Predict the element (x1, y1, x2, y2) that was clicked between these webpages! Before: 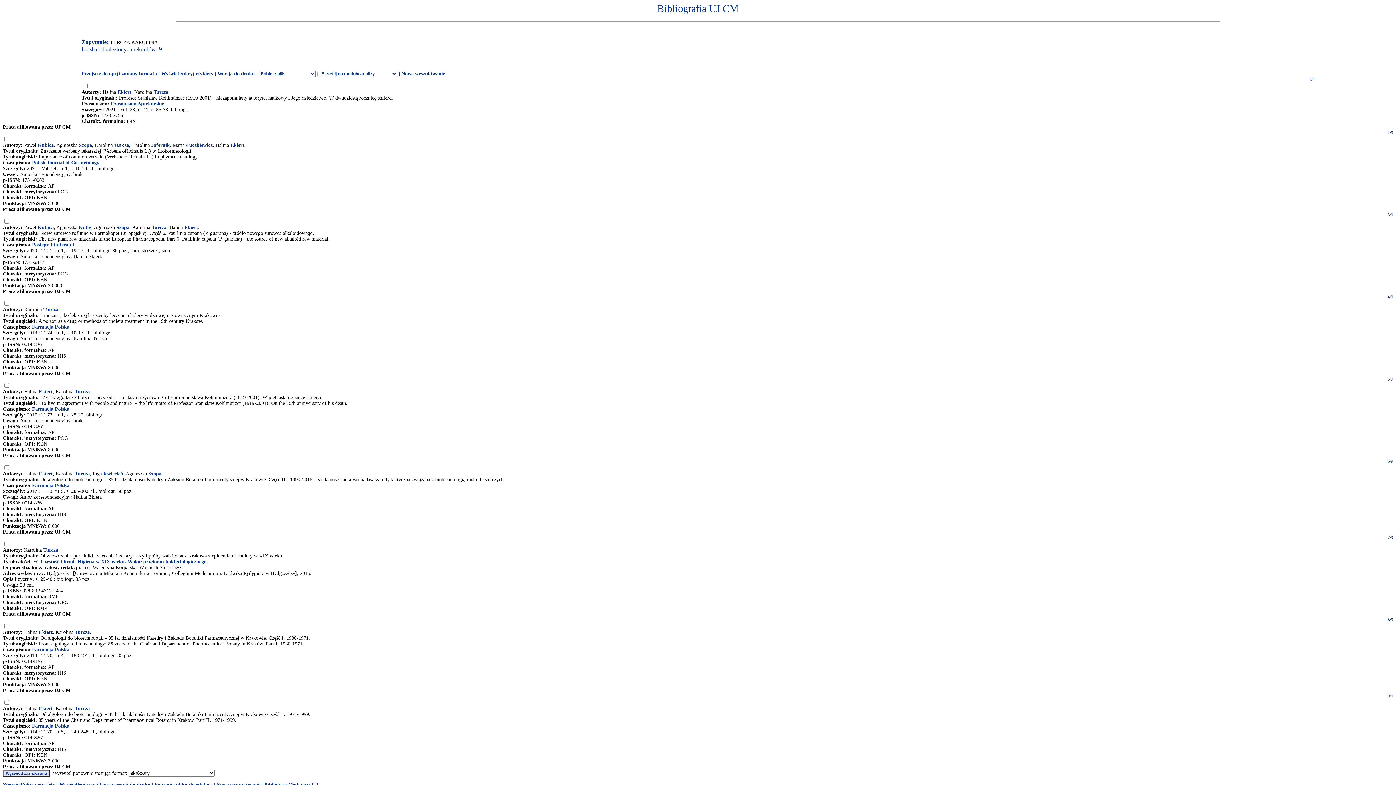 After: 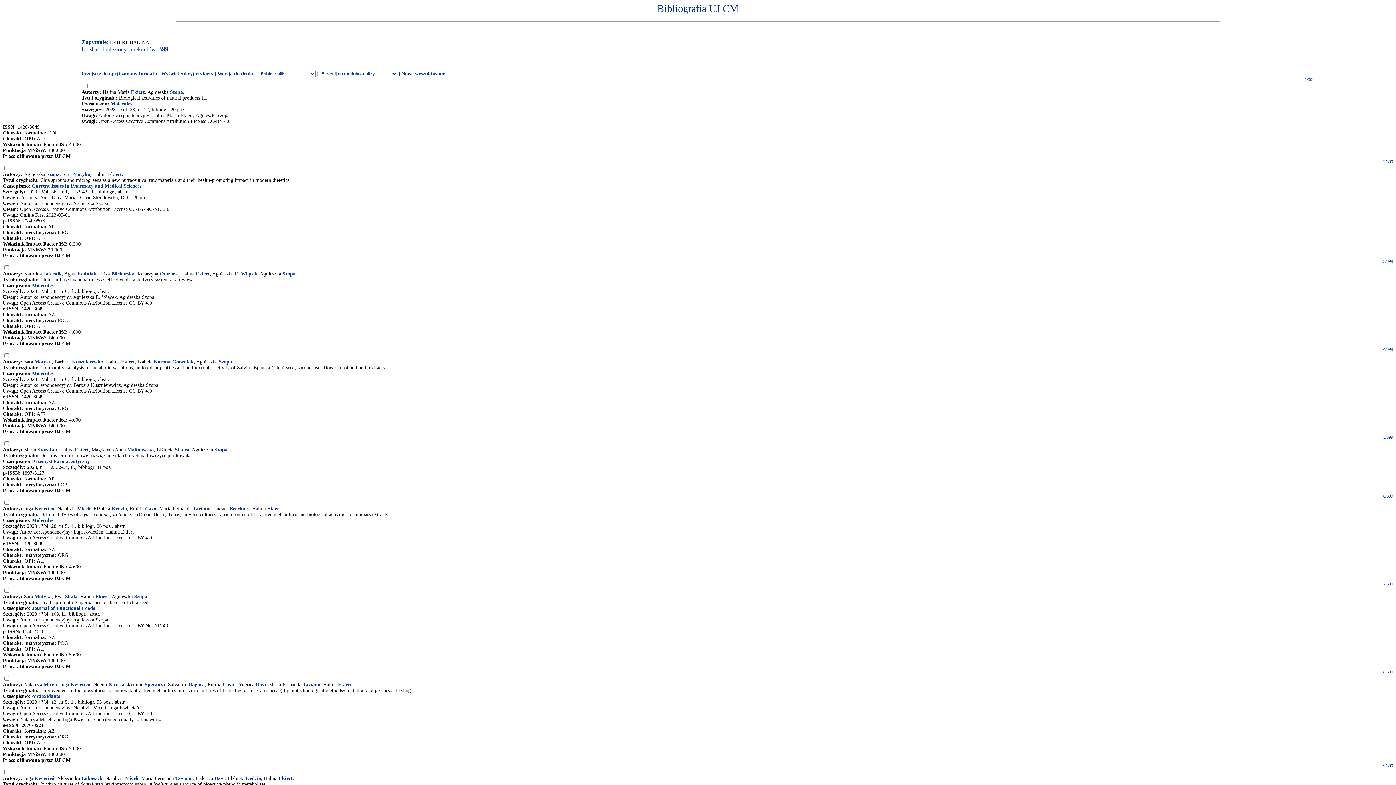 Action: label: Ekiert bbox: (38, 389, 52, 394)